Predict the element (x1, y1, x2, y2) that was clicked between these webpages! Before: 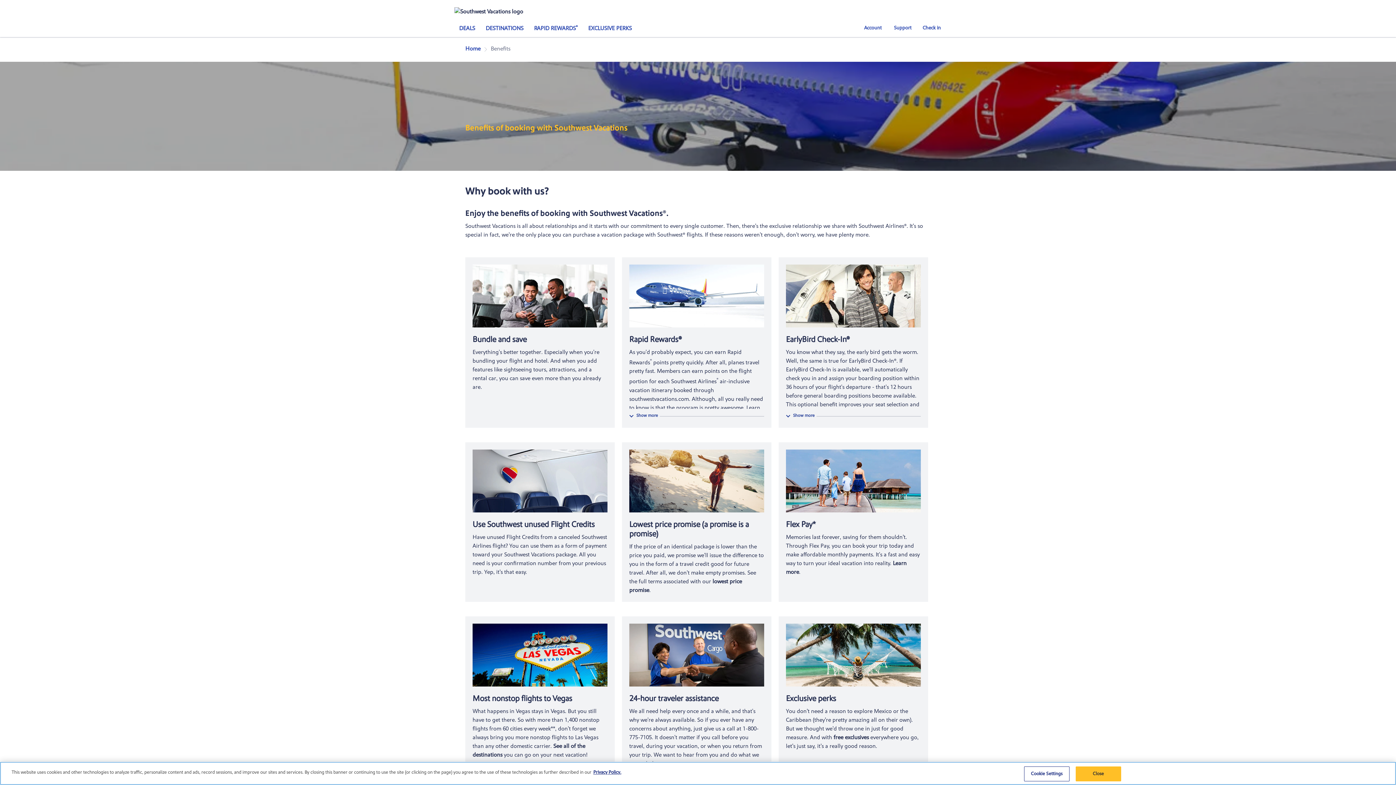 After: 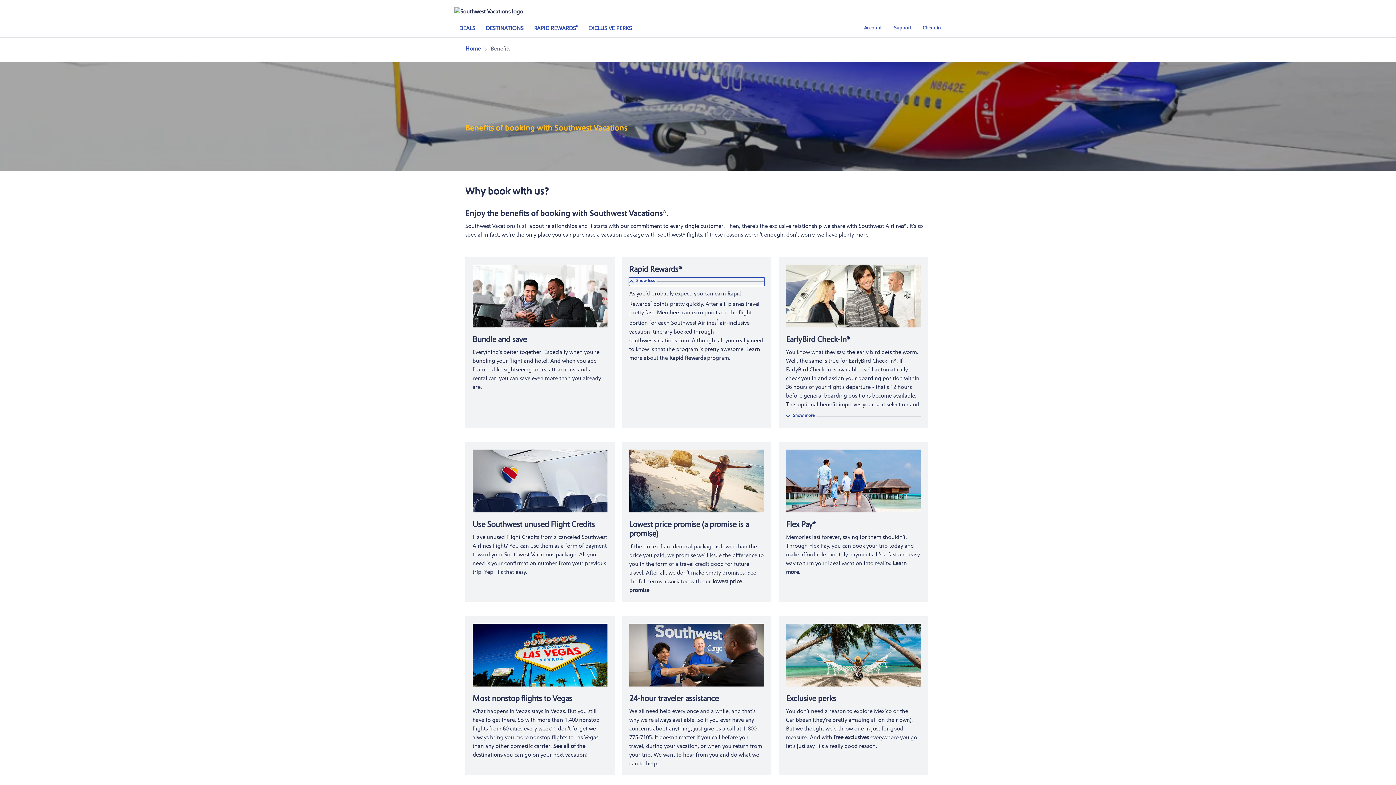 Action: label: show more bbox: (630, 413, 634, 417)